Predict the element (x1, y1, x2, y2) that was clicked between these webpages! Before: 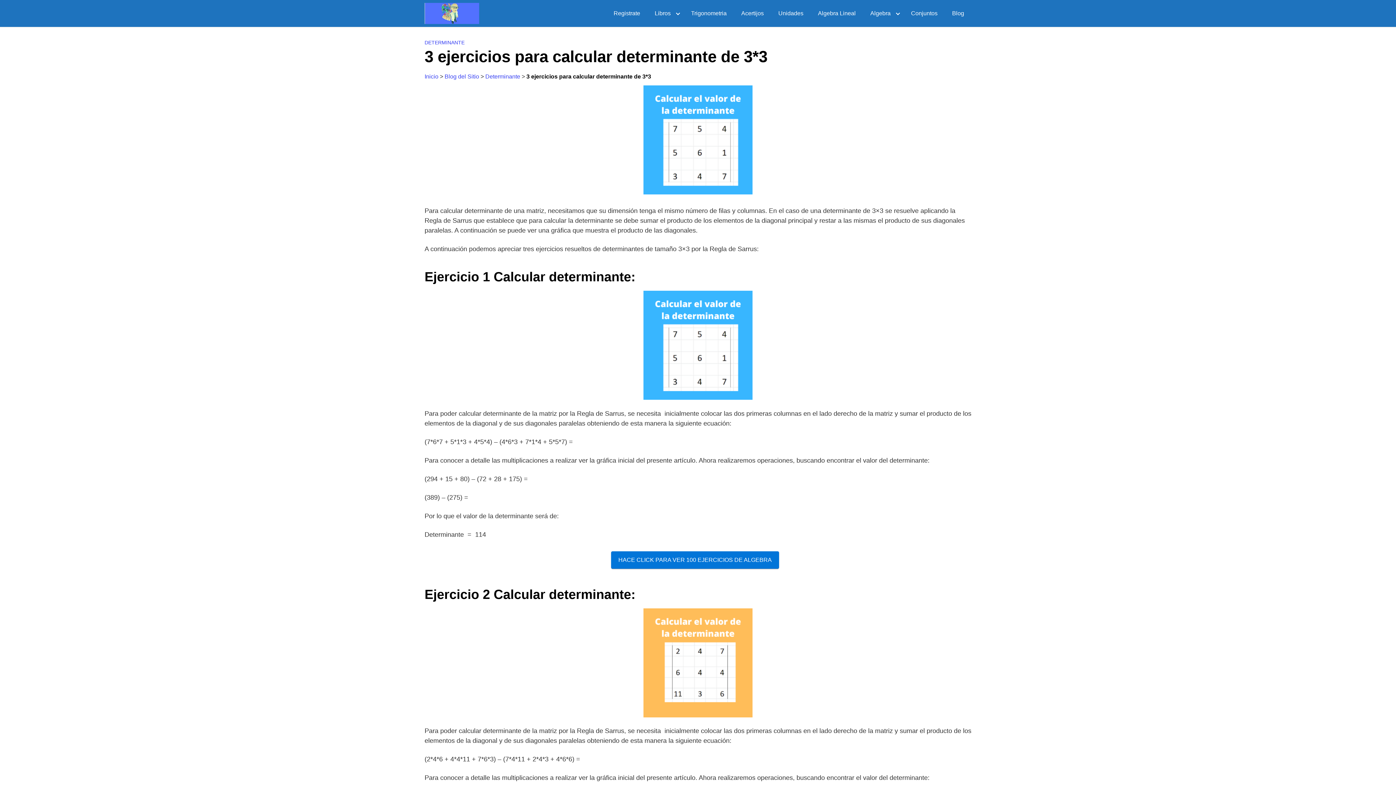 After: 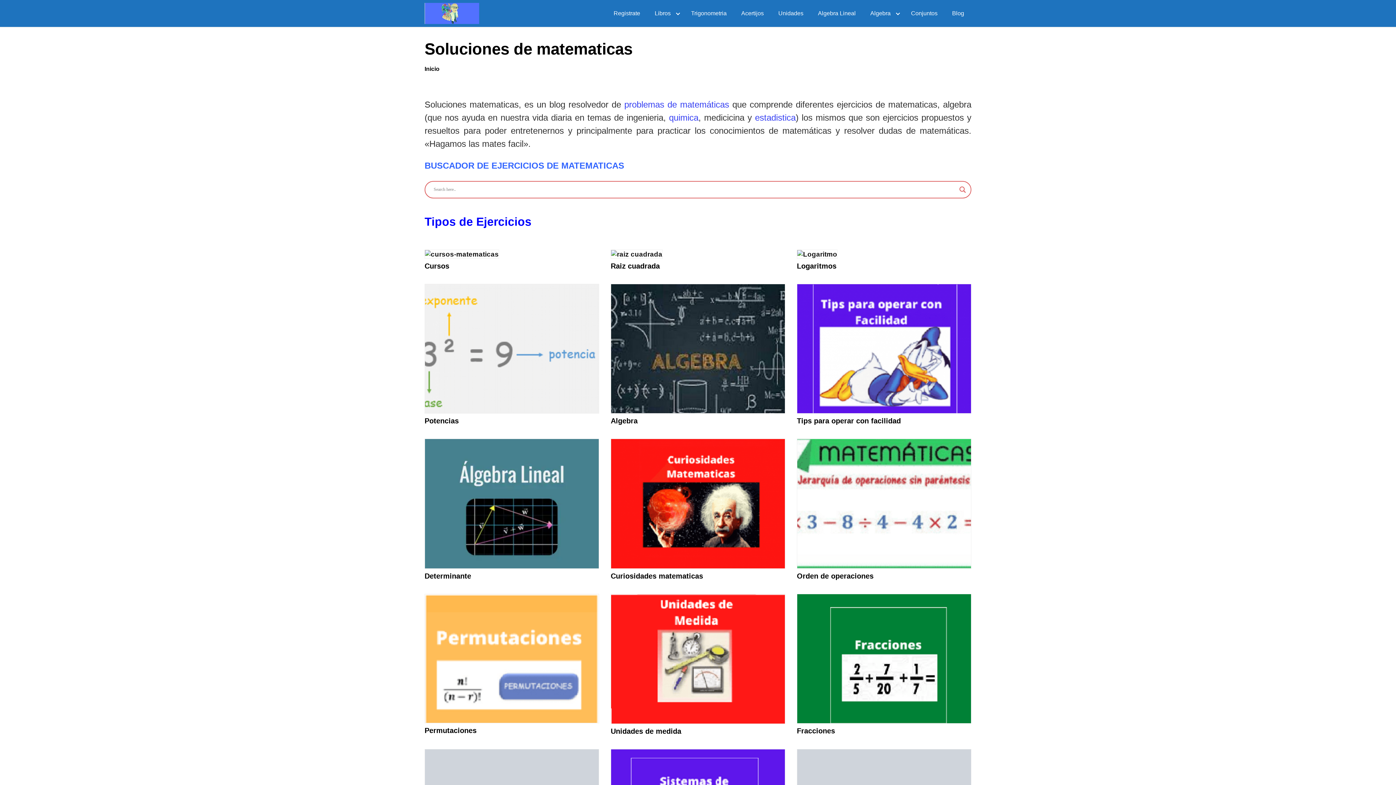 Action: bbox: (424, 2, 479, 23)